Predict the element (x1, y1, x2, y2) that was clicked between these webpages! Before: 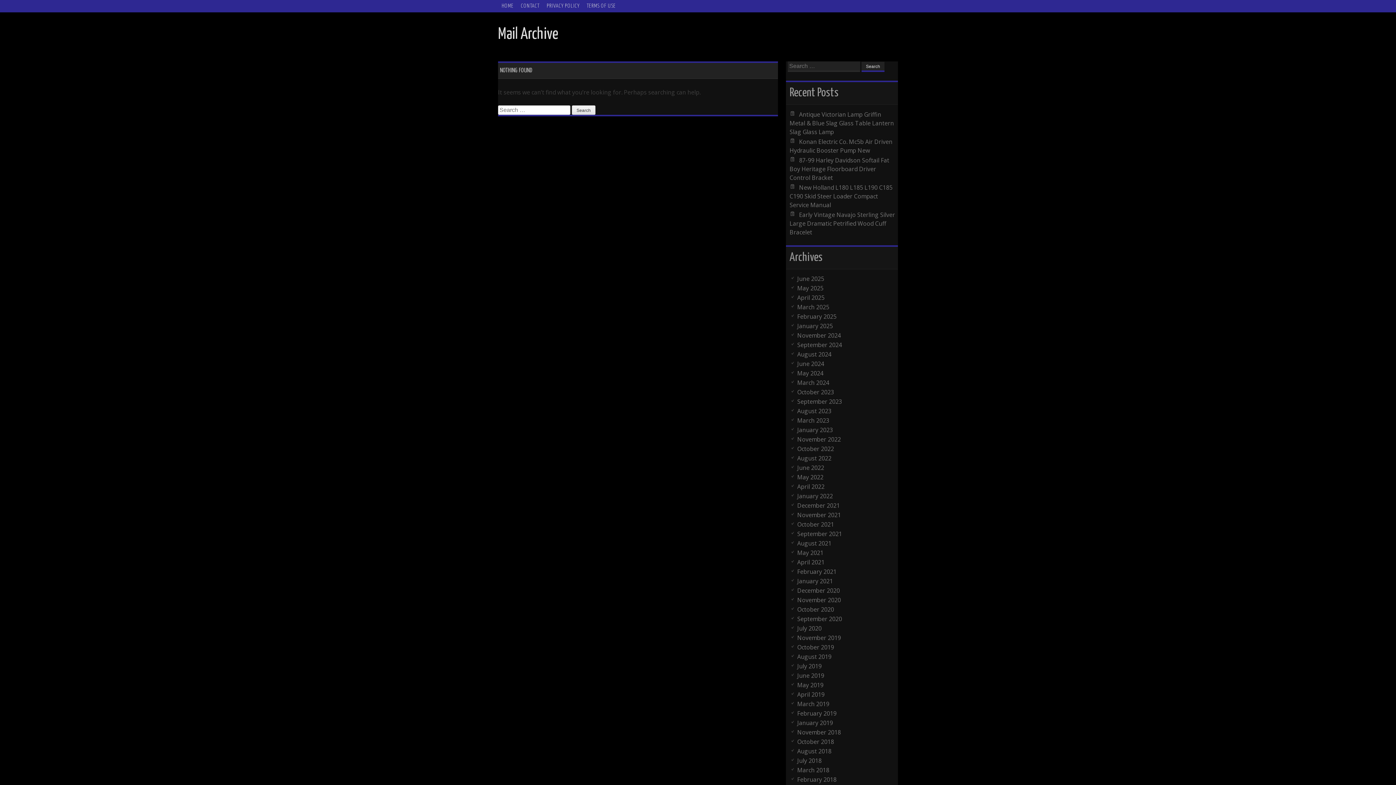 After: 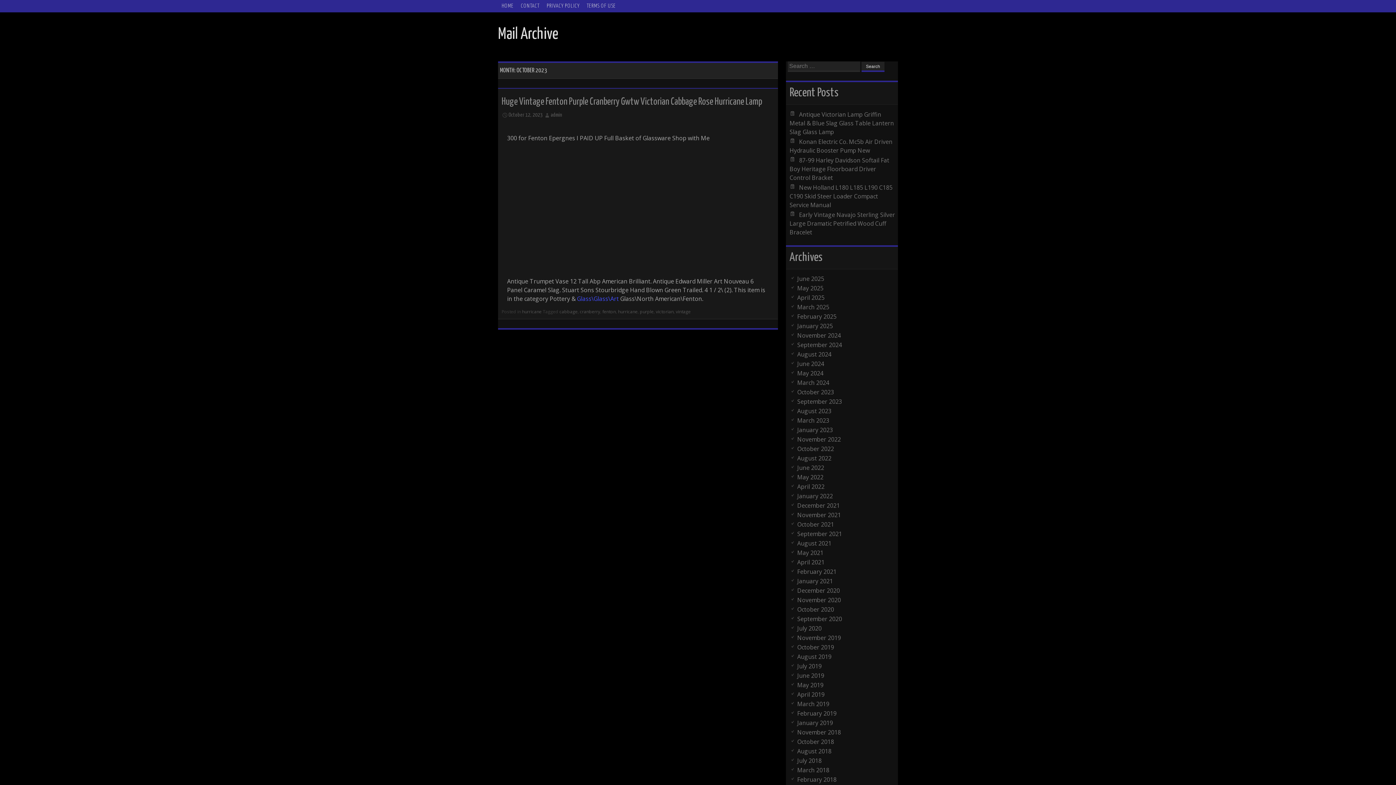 Action: bbox: (797, 388, 834, 396) label: October 2023